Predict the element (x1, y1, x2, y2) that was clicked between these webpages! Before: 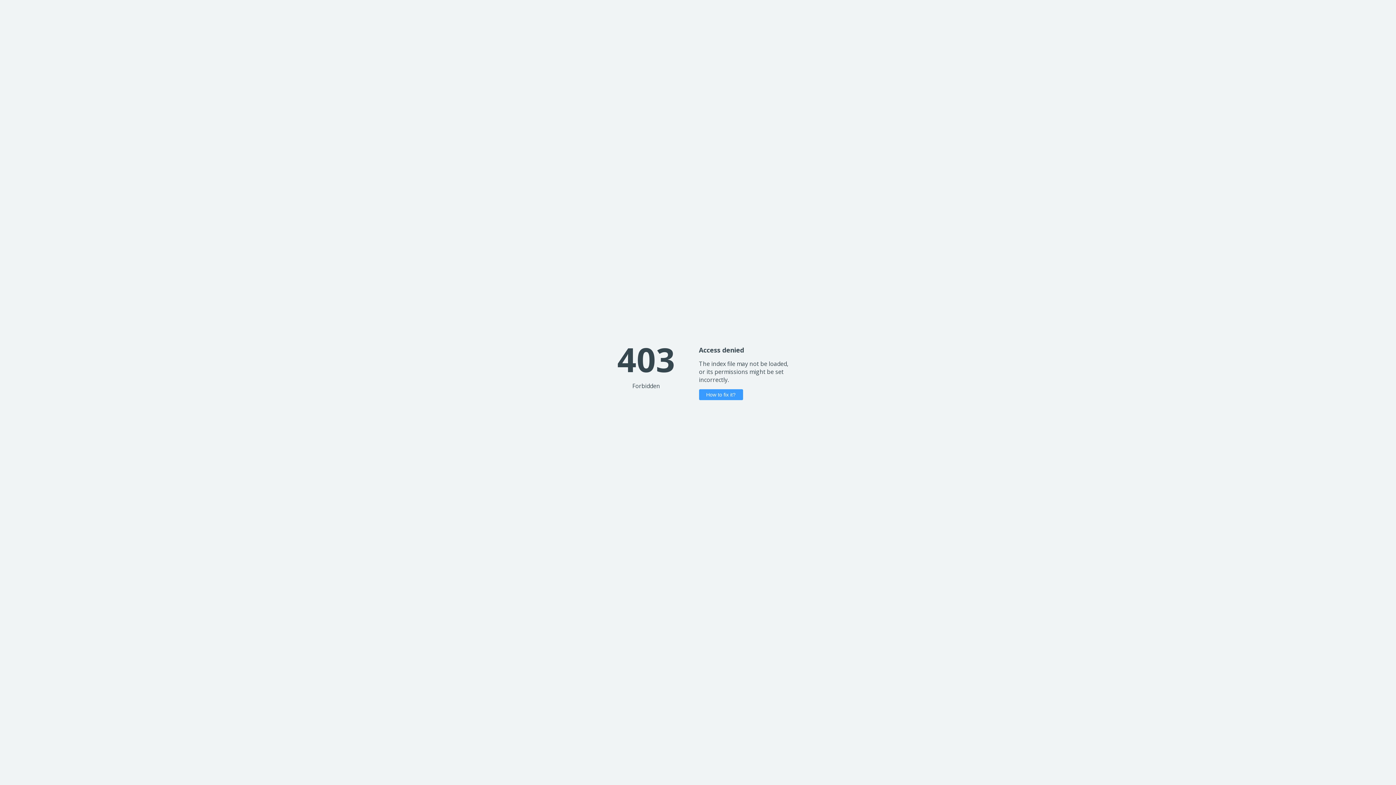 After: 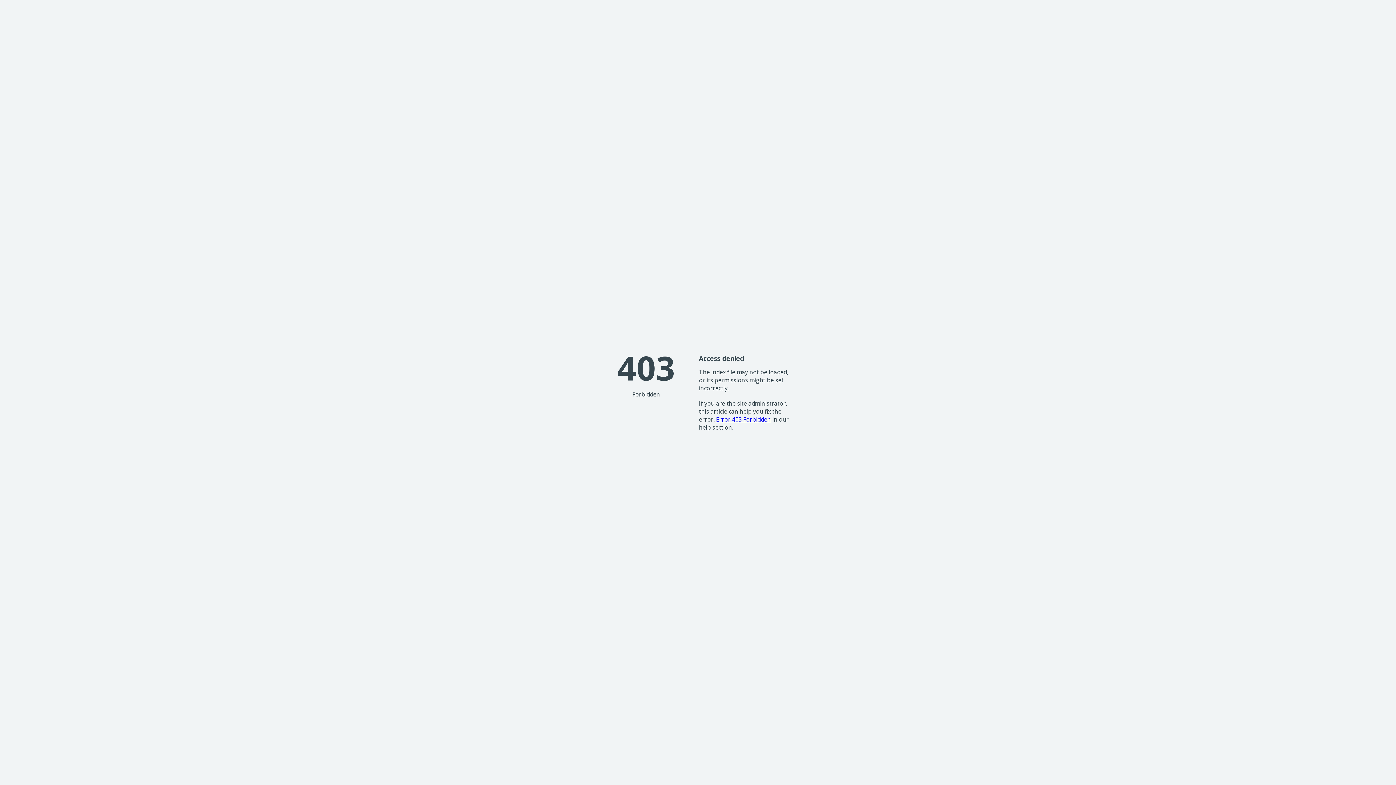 Action: bbox: (699, 389, 743, 400) label: How to fix it?